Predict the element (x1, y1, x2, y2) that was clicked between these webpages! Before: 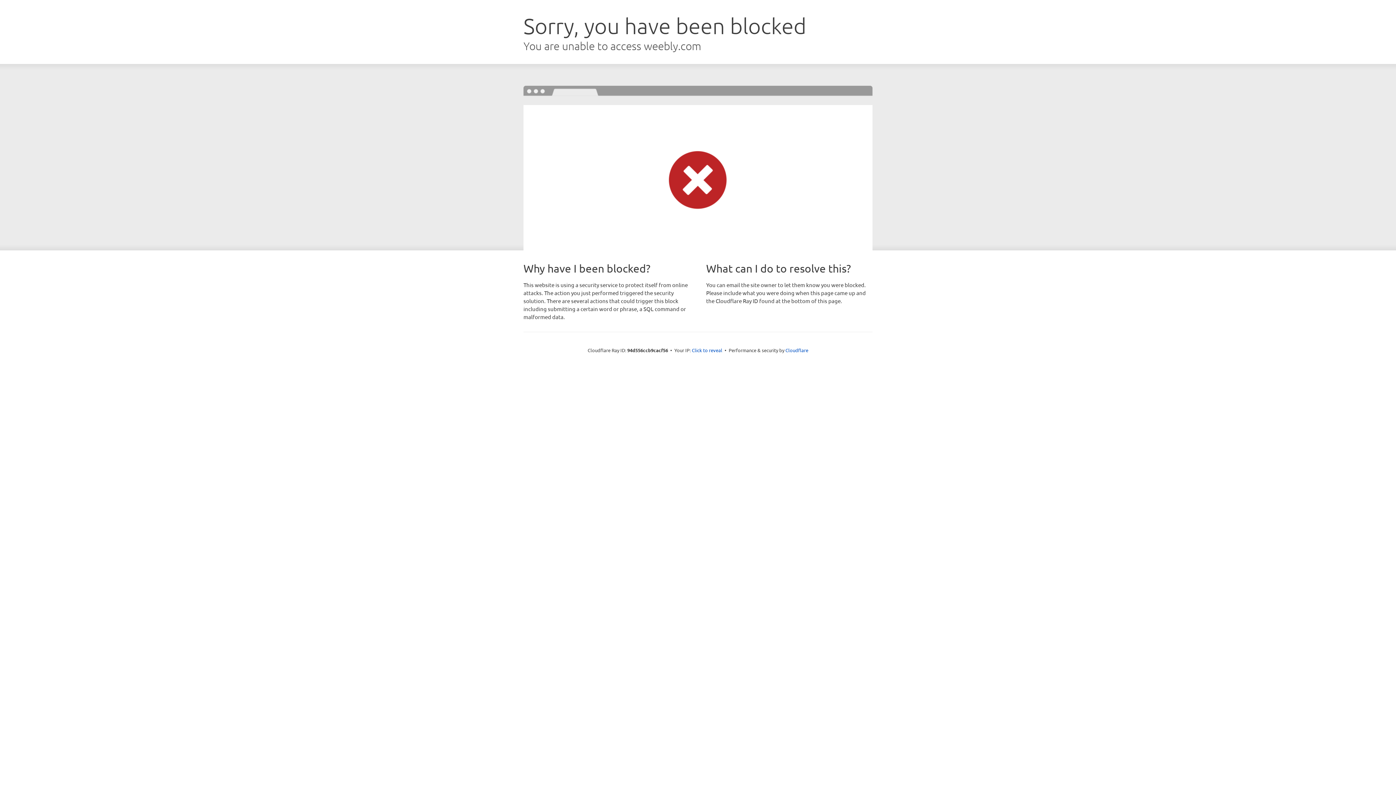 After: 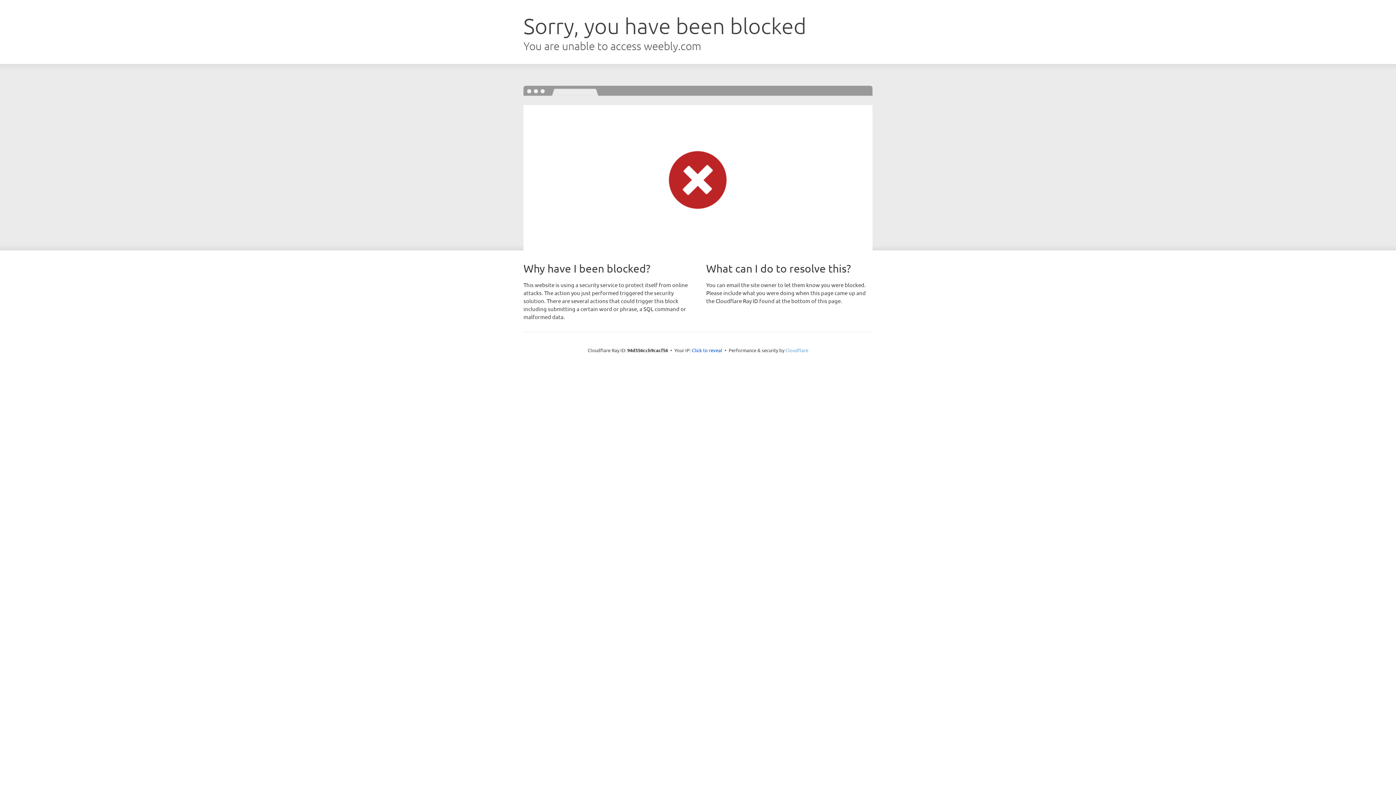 Action: label: Cloudflare bbox: (785, 347, 808, 353)